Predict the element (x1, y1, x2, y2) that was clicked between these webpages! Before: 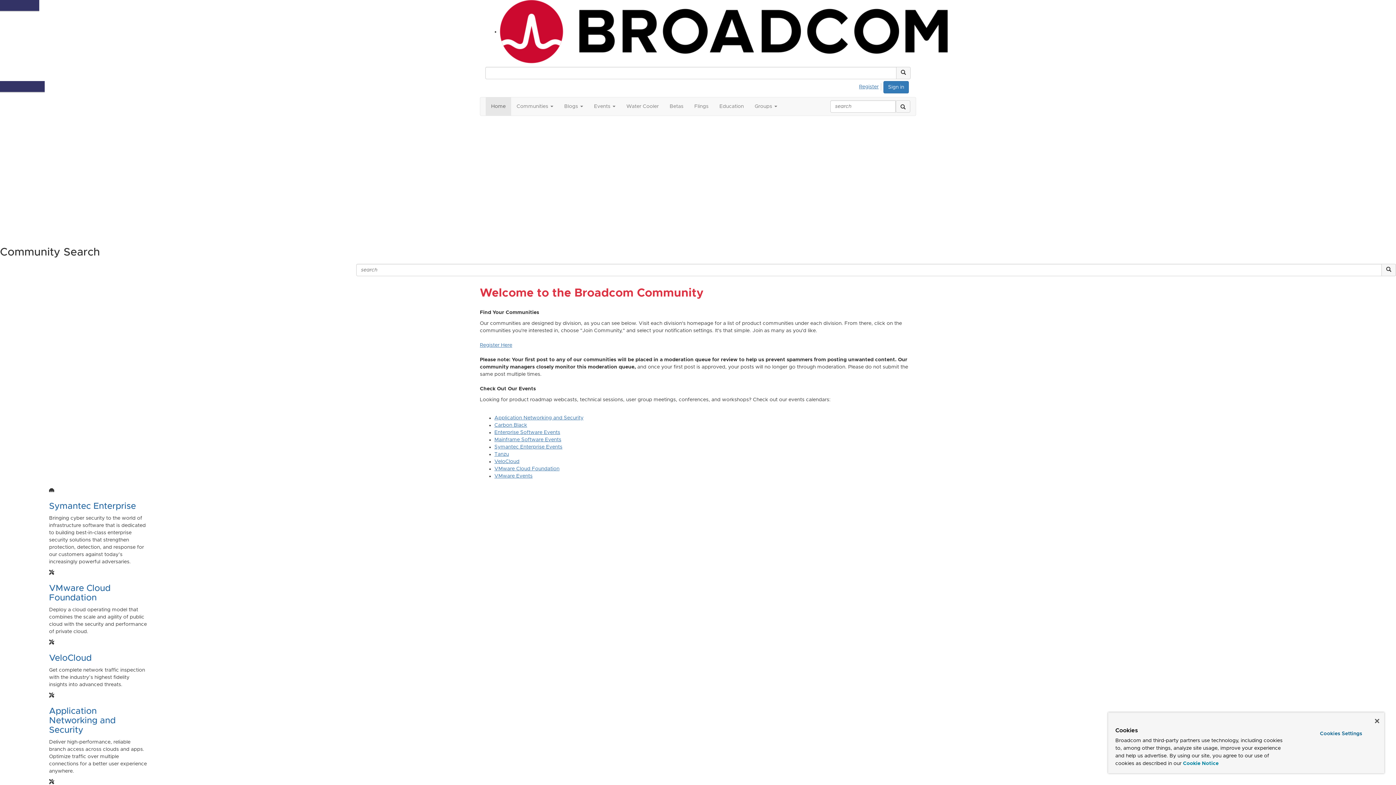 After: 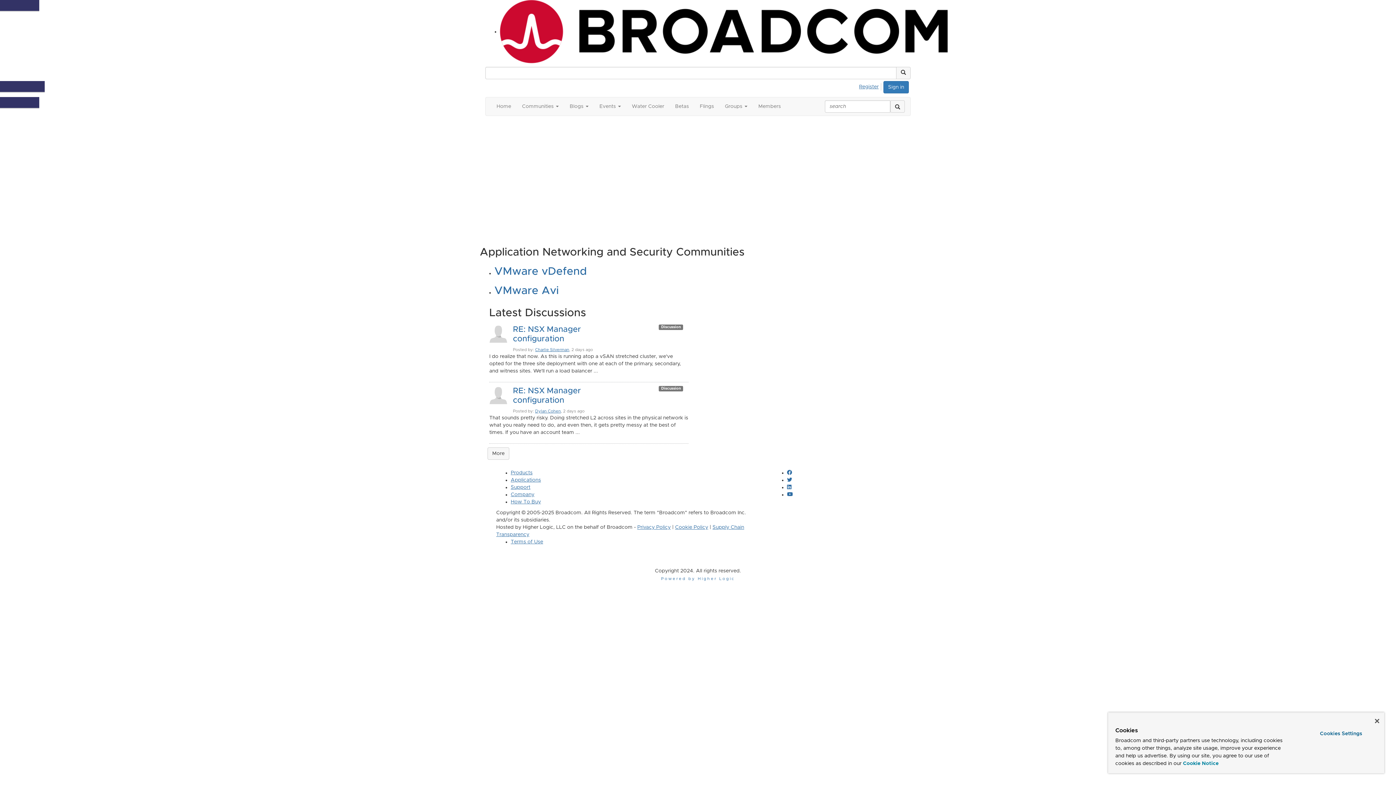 Action: label: Application Networking and Security bbox: (49, 707, 115, 734)